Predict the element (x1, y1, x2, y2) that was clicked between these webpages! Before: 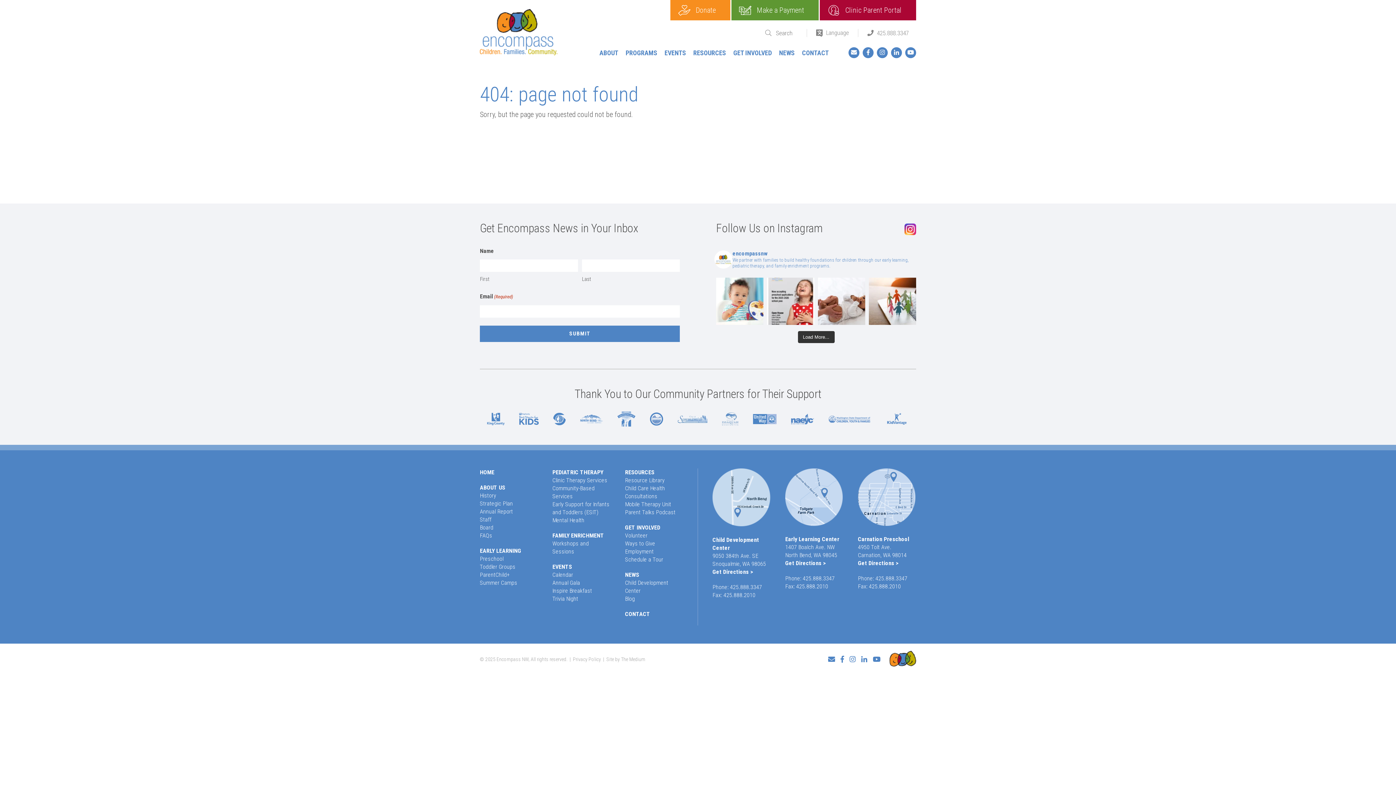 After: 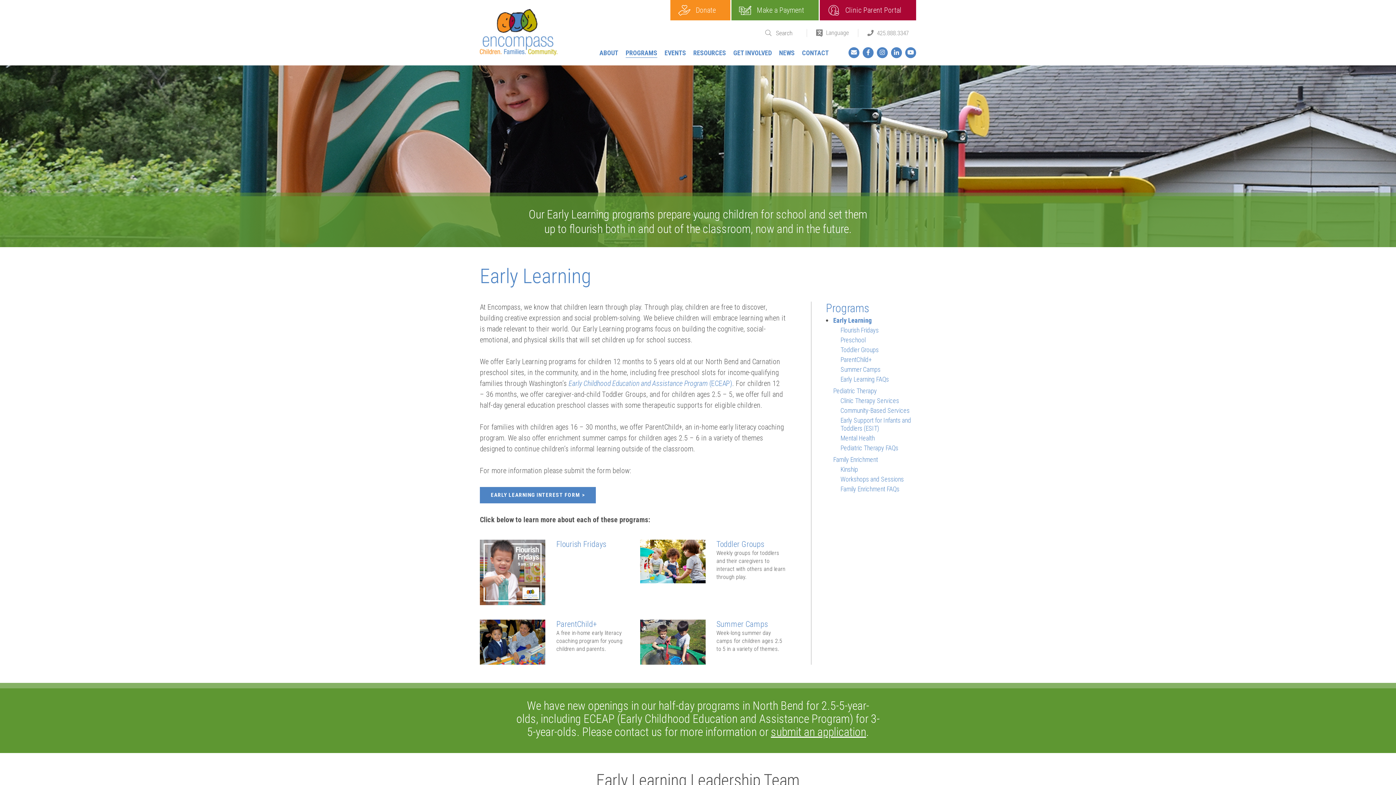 Action: bbox: (480, 547, 521, 554) label: EARLY LEARNING